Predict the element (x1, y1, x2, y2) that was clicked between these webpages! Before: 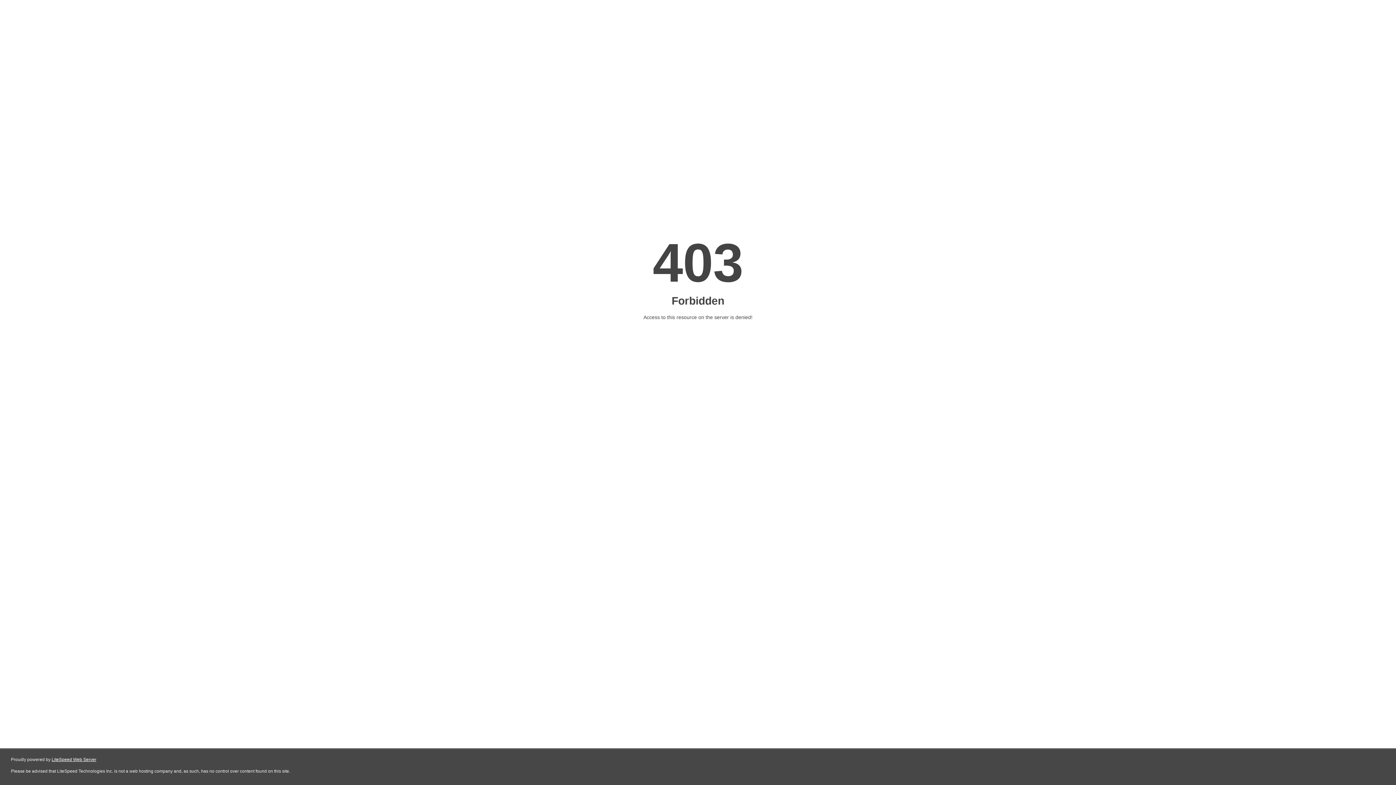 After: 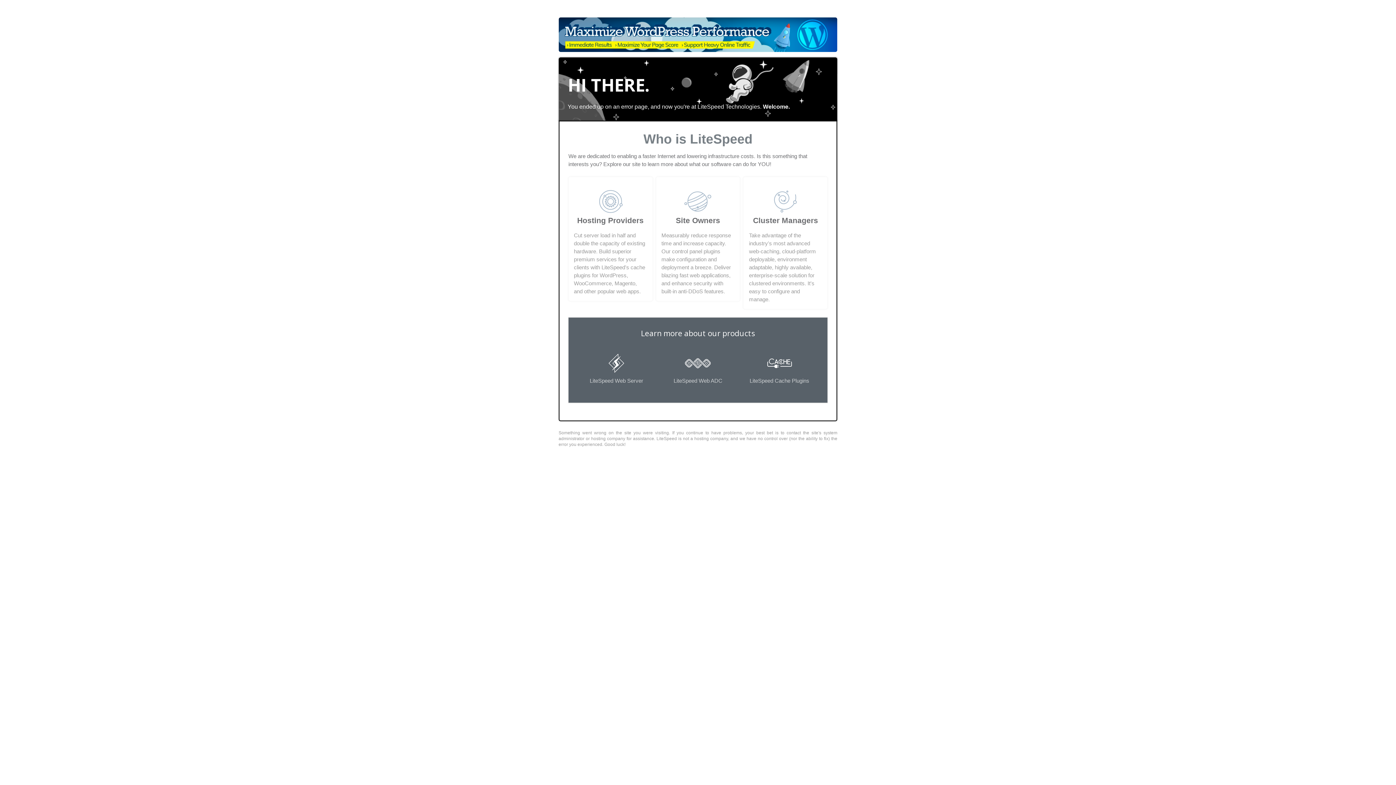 Action: label: LiteSpeed Web Server bbox: (51, 757, 96, 762)